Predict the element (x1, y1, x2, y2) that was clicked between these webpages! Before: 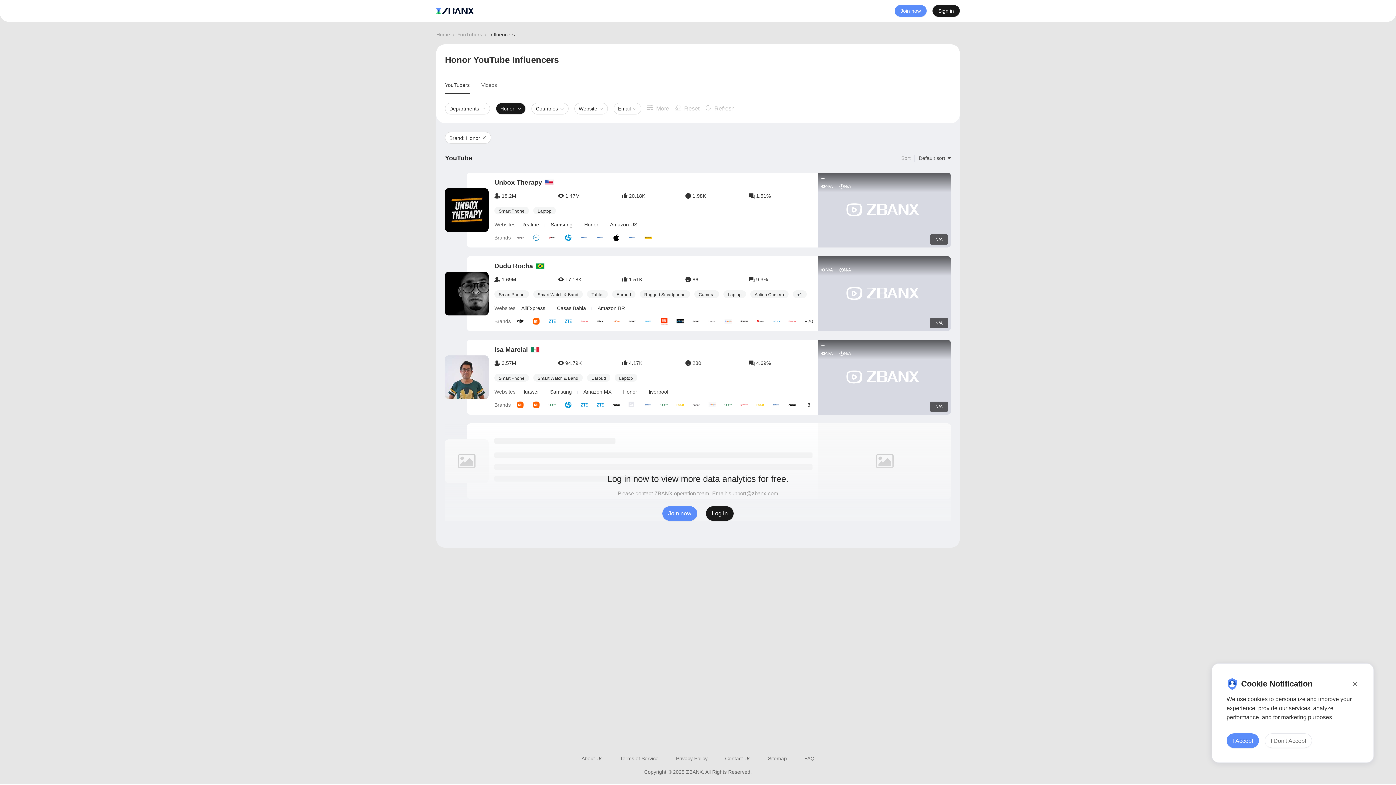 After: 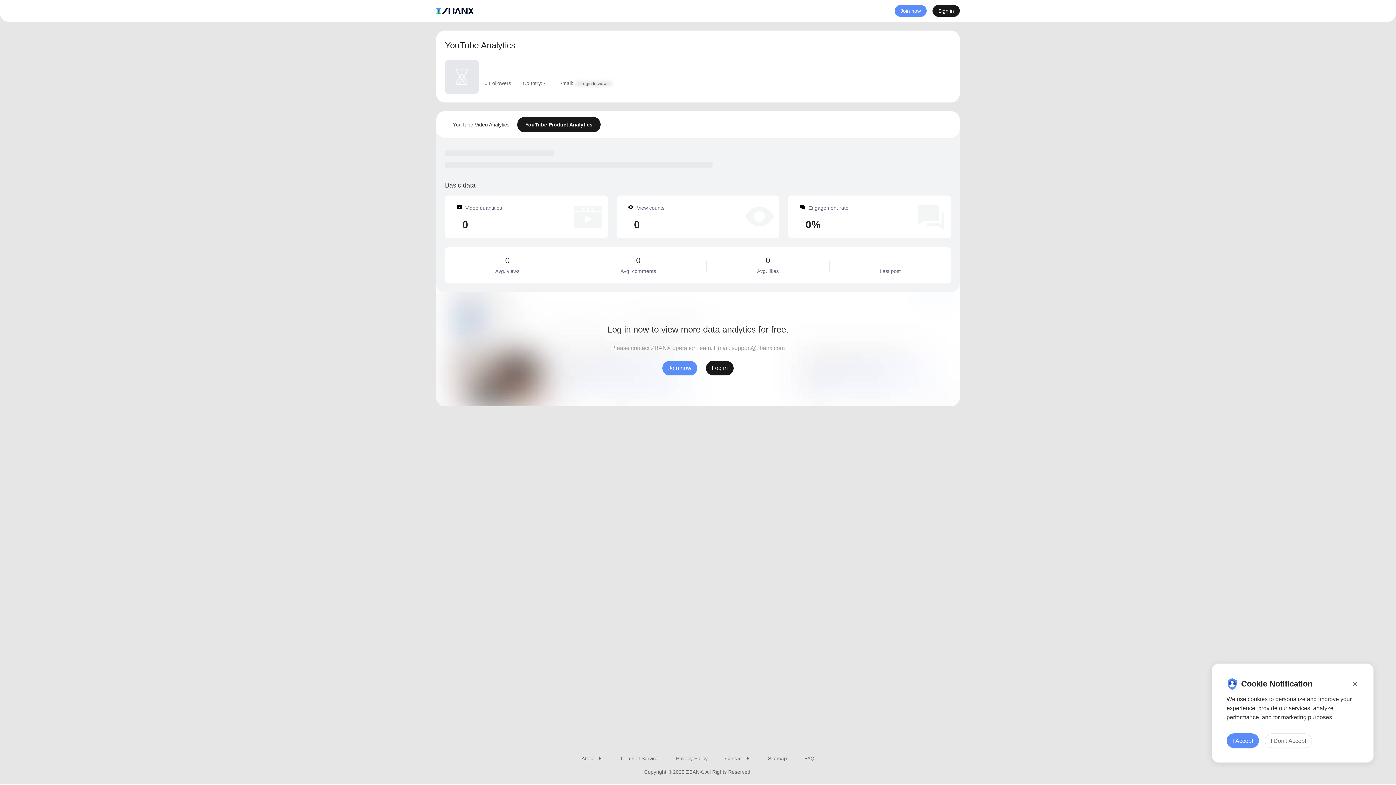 Action: bbox: (445, 355, 488, 399)